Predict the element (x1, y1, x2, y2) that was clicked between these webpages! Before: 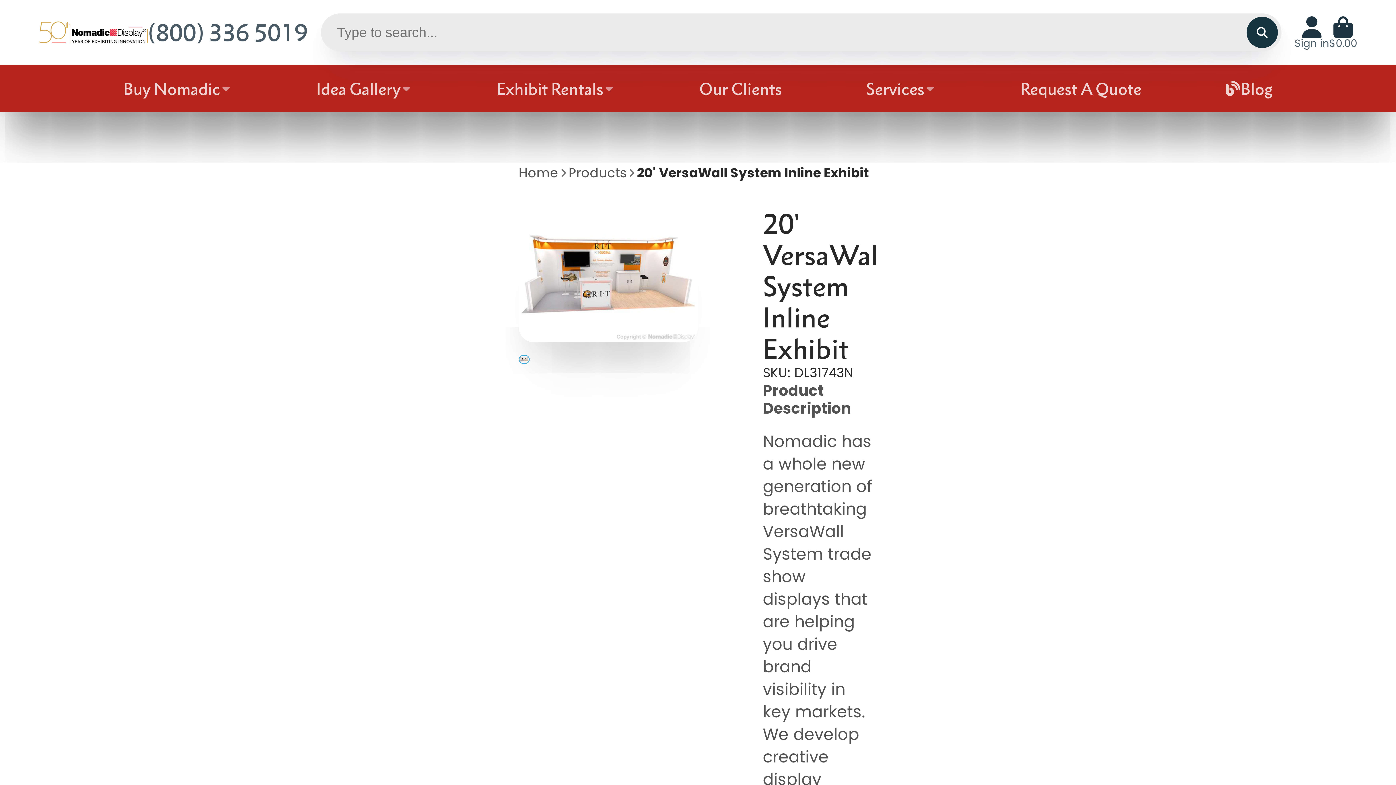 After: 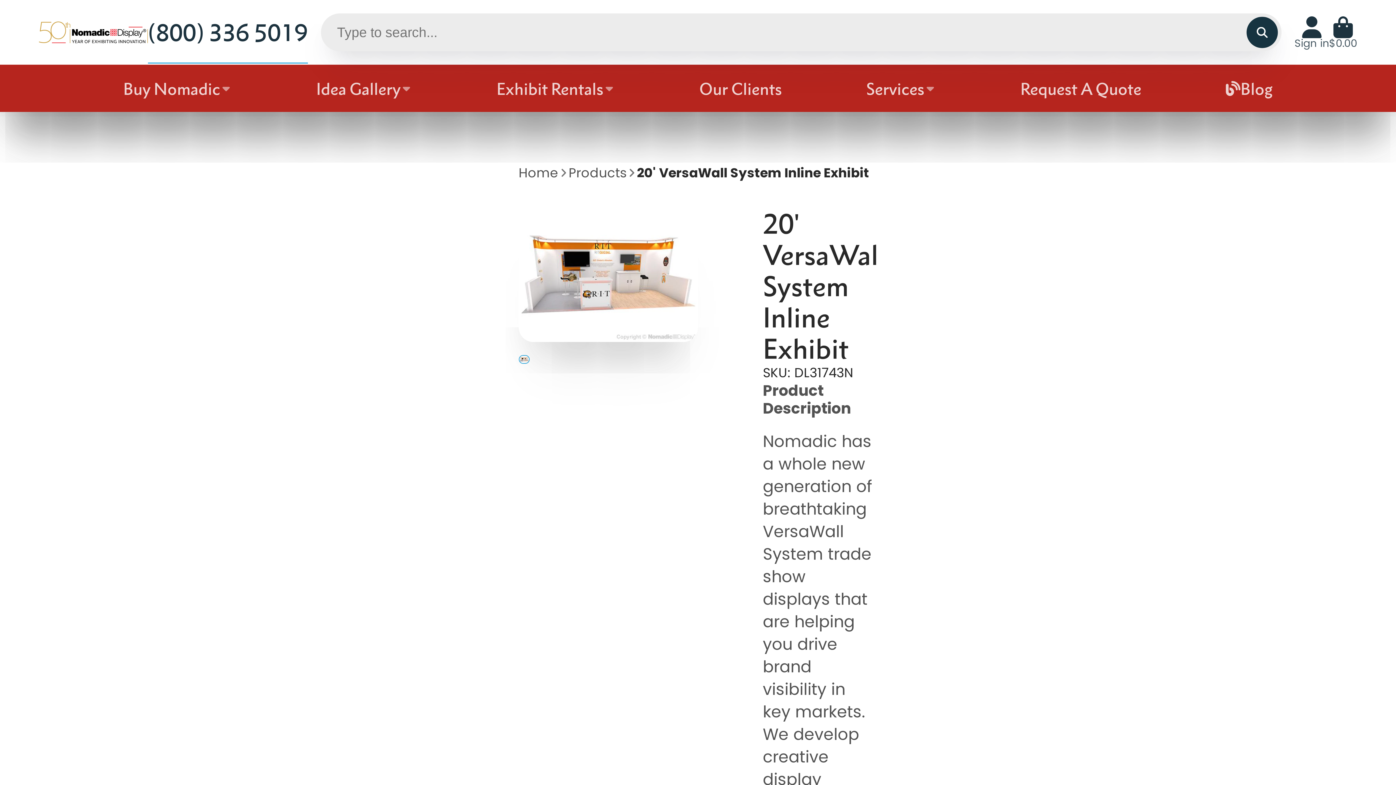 Action: label: (800) 336 5019 bbox: (147, 0, 307, 64)